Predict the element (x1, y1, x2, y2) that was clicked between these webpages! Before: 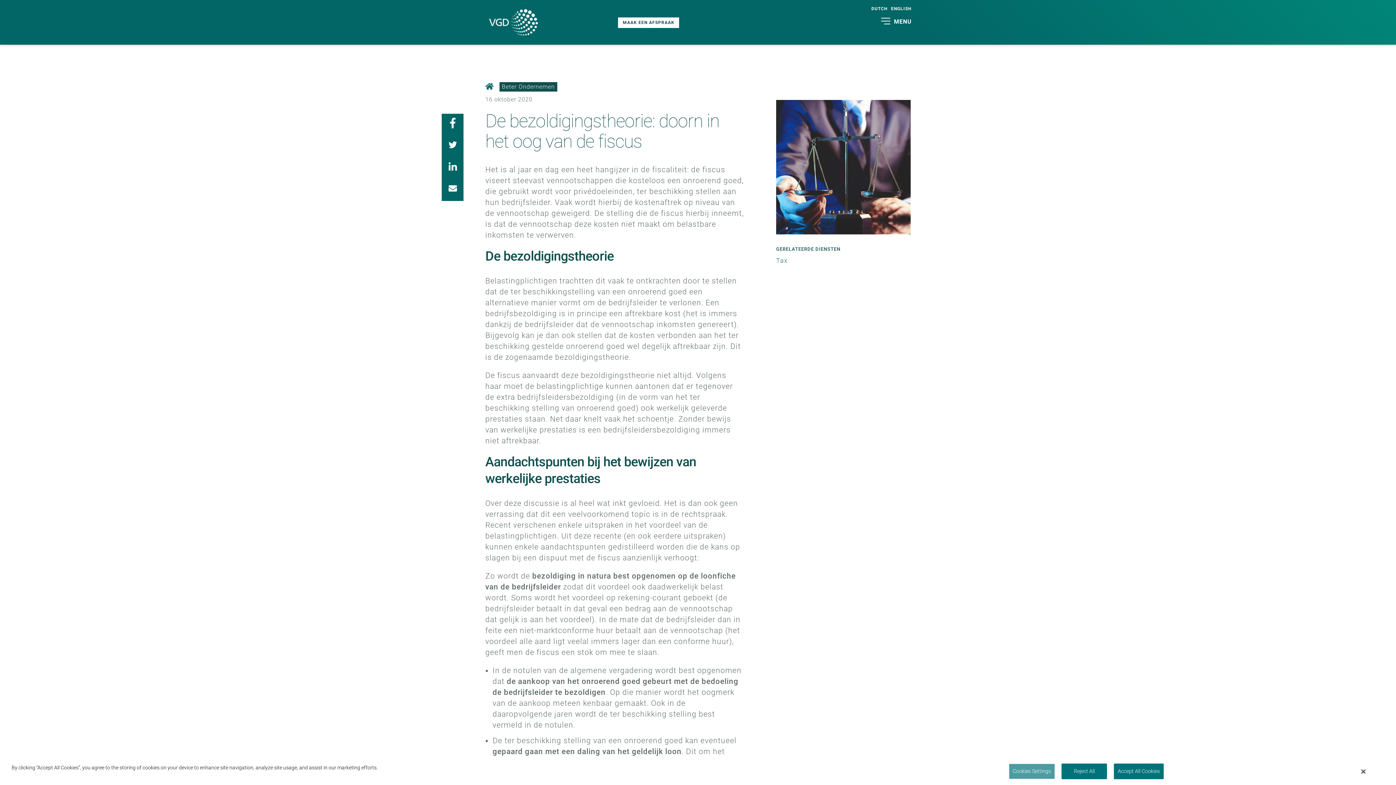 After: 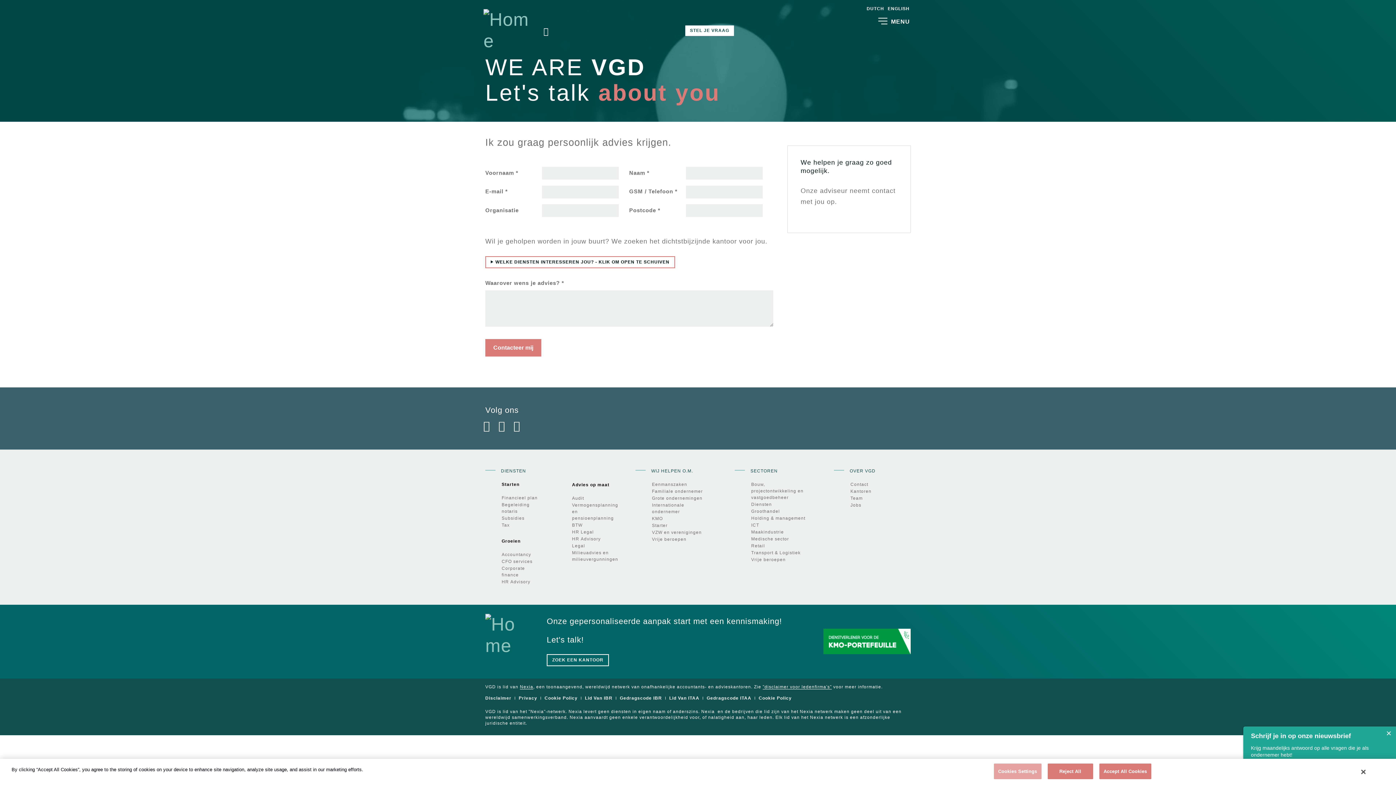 Action: label: MAAK EEN AFSPRAAK bbox: (618, 17, 679, 28)